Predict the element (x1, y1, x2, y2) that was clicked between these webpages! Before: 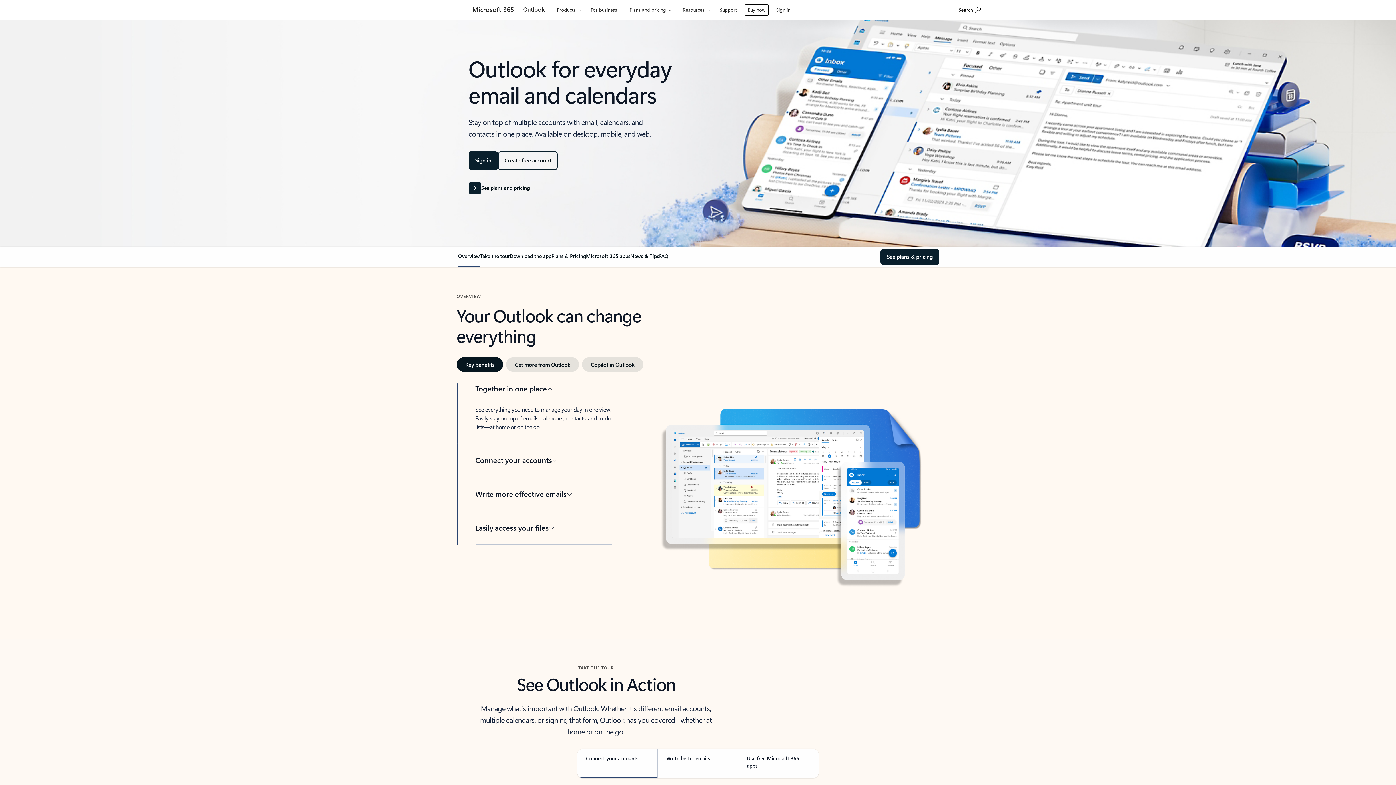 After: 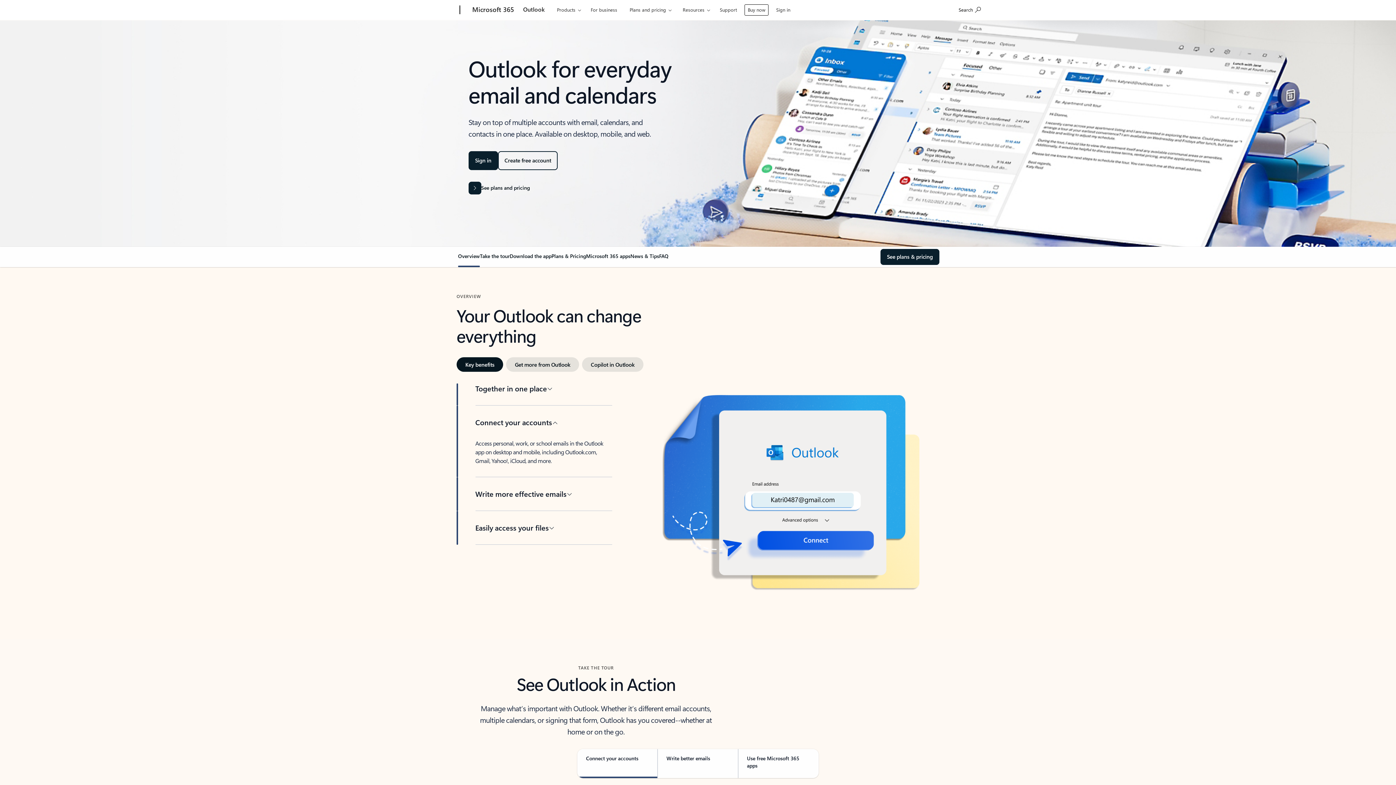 Action: label: Connect your accounts bbox: (475, 443, 612, 477)